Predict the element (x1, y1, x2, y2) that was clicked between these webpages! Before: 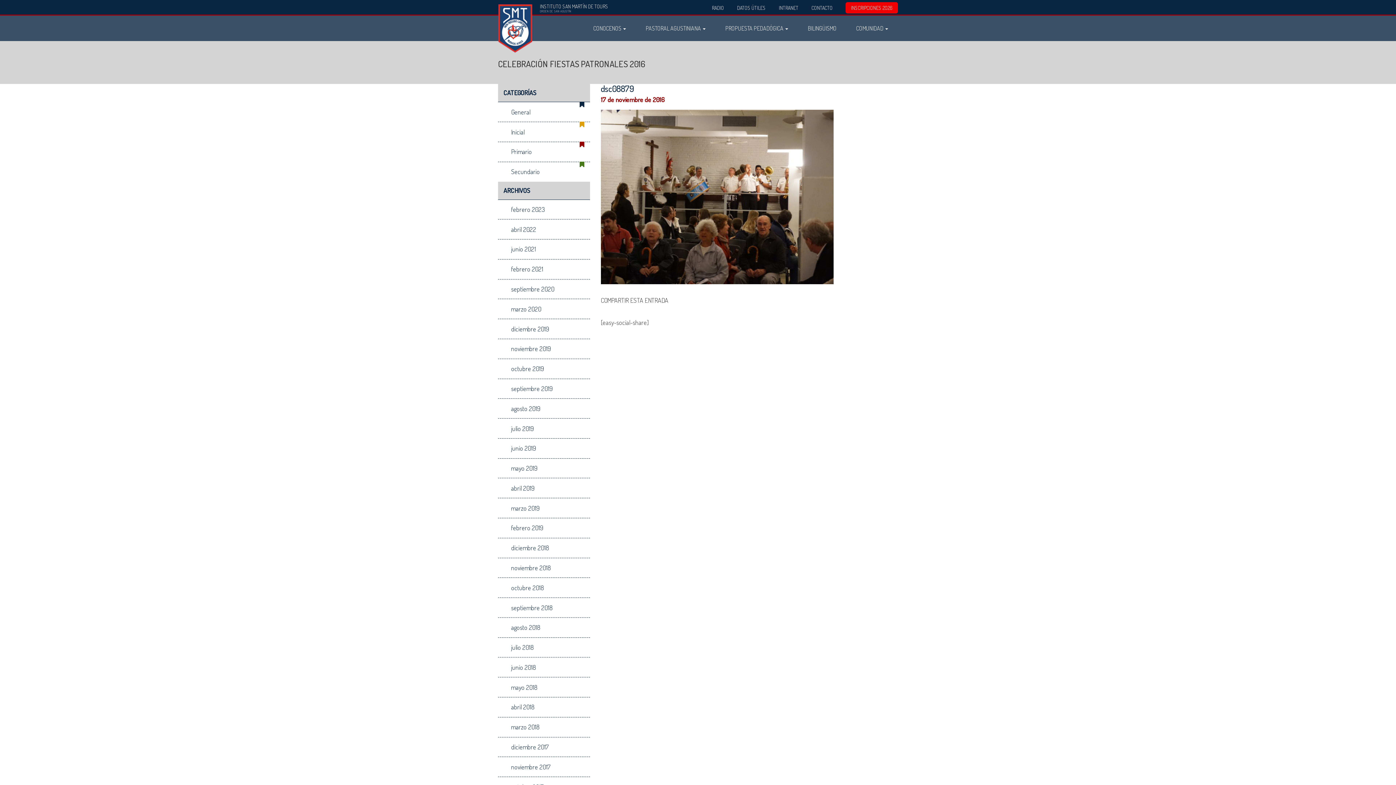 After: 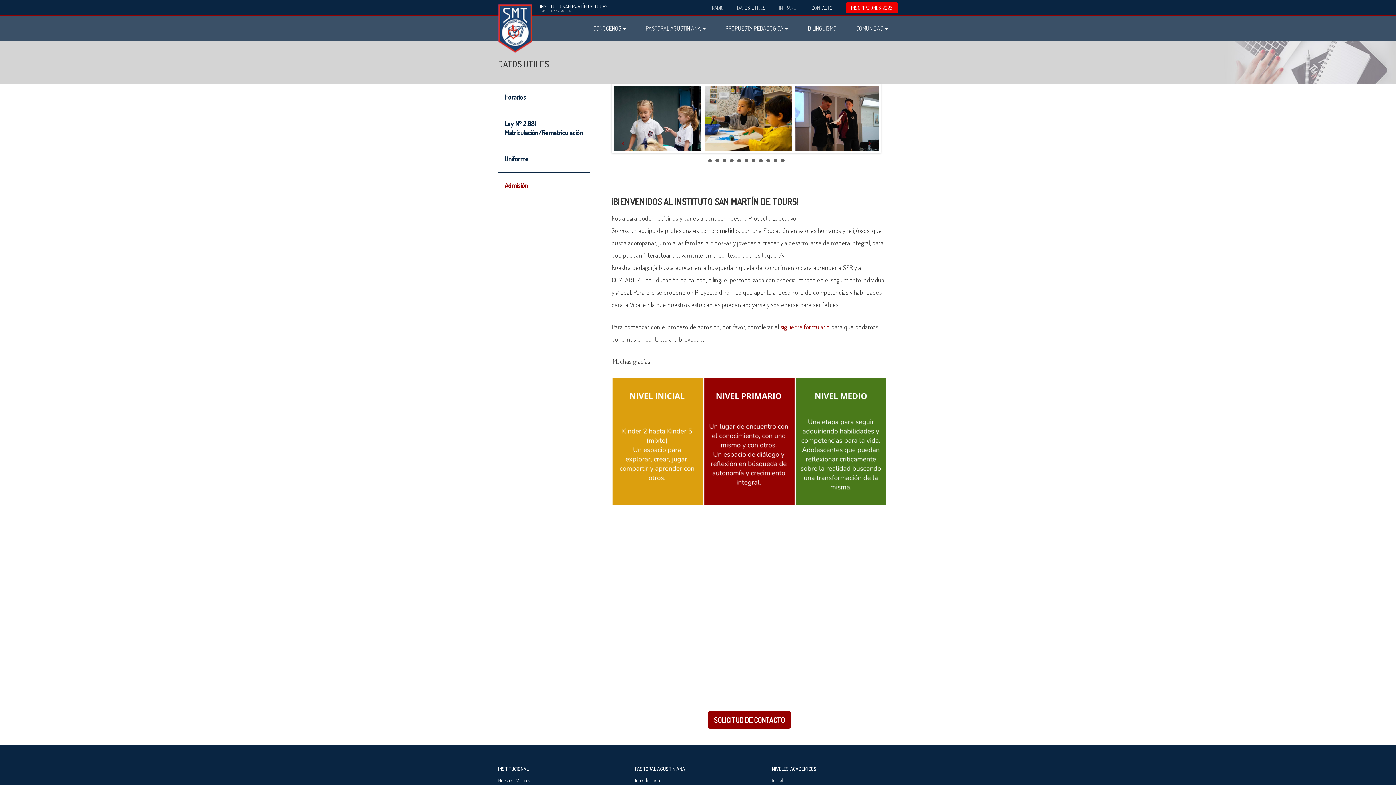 Action: bbox: (845, 2, 898, 13) label: INSCRIPCIONES 2026